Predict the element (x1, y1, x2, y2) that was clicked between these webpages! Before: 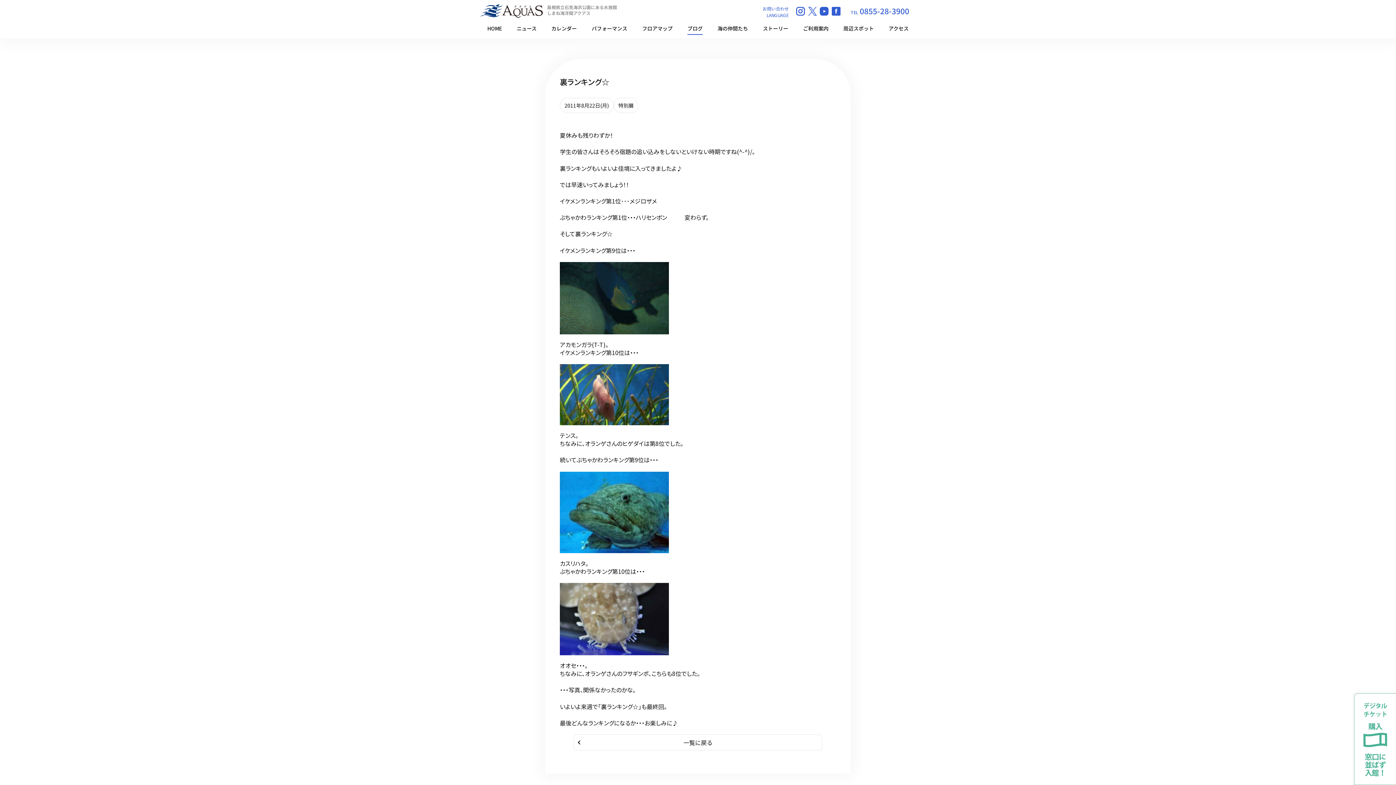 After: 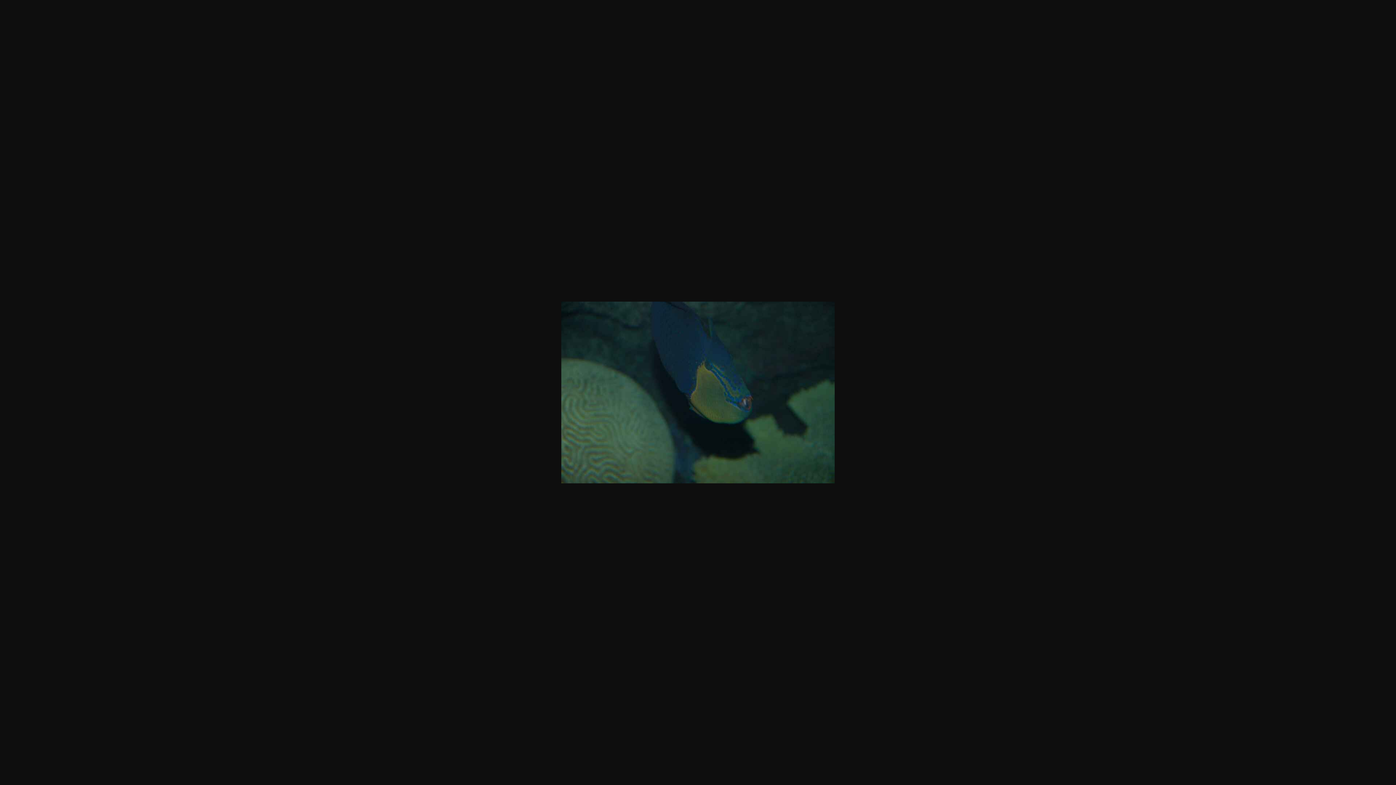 Action: bbox: (560, 325, 669, 334)